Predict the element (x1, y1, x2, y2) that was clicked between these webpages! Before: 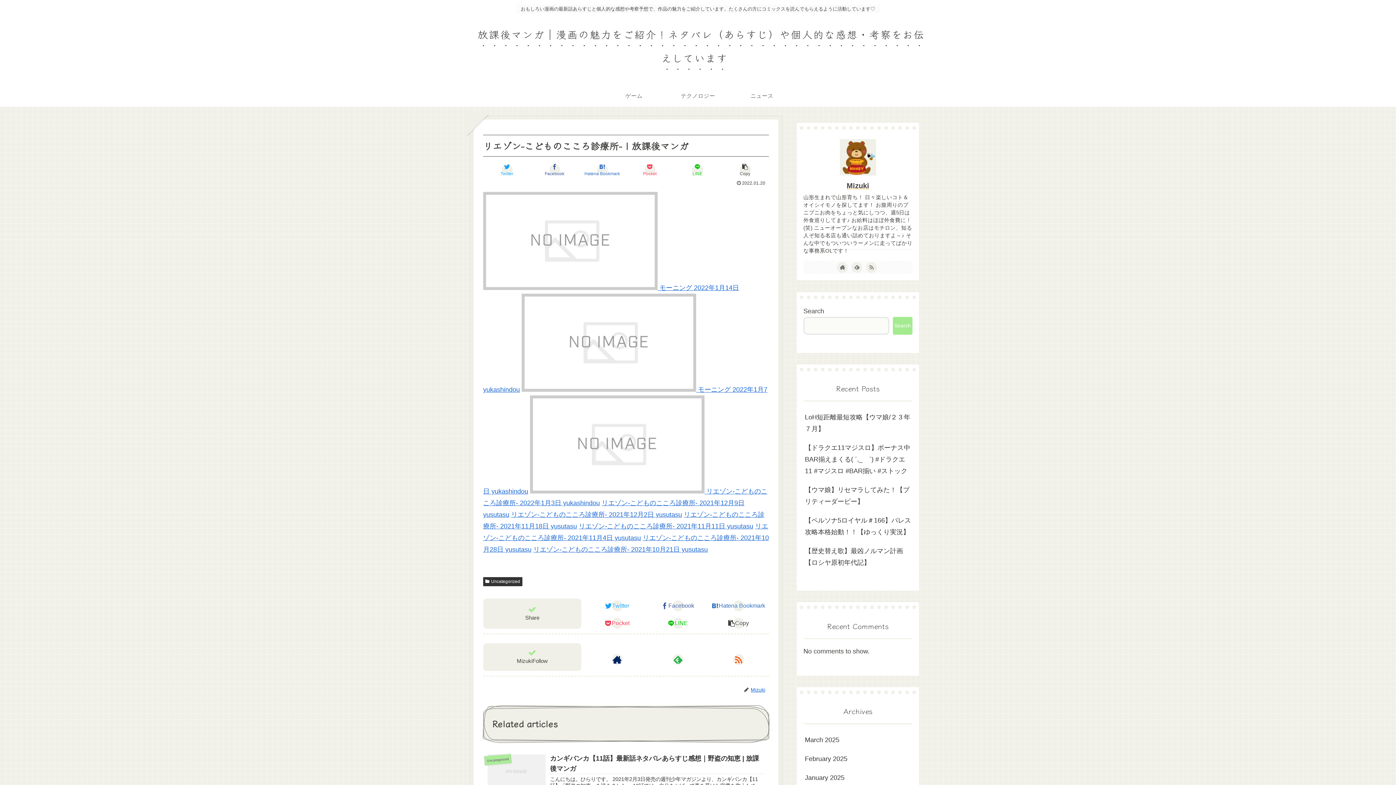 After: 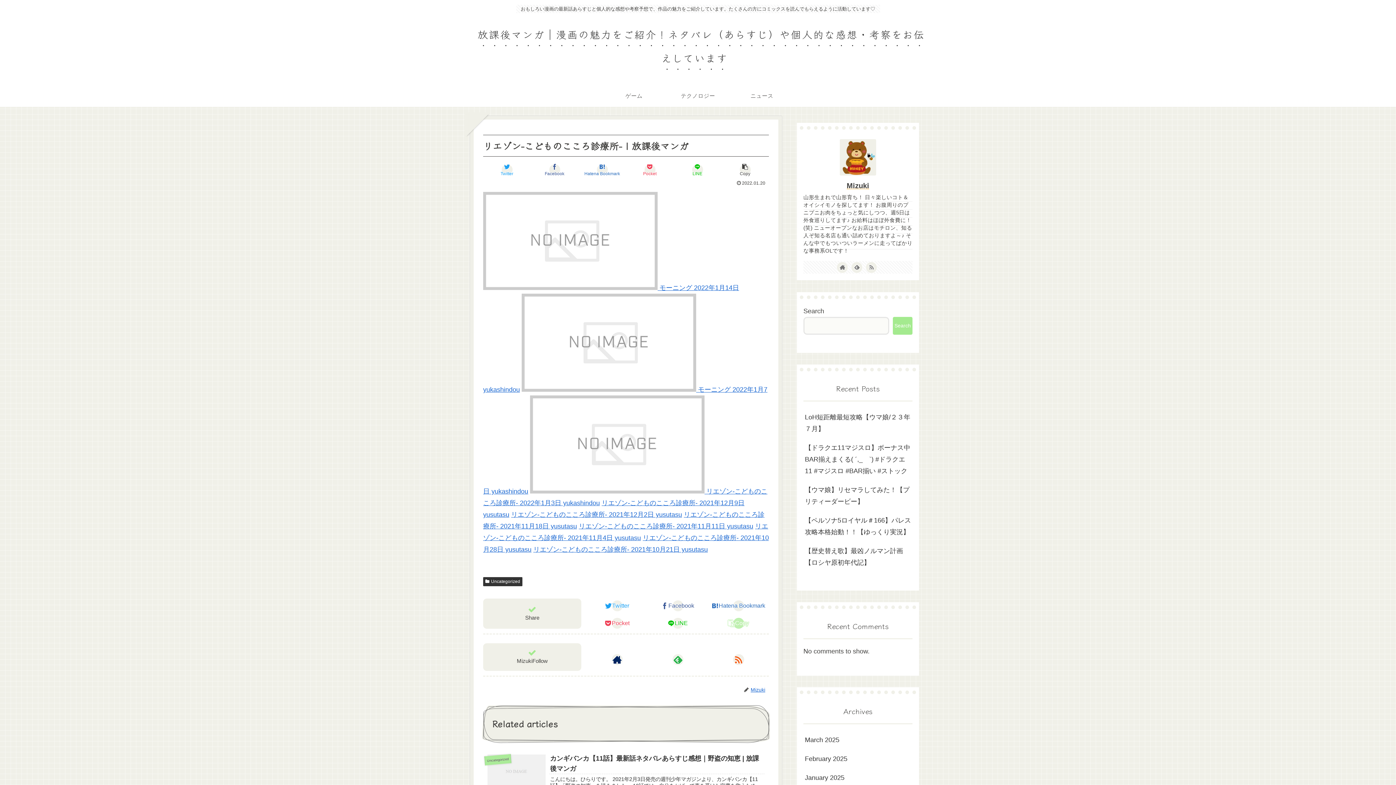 Action: bbox: (709, 616, 767, 631) label: Copy